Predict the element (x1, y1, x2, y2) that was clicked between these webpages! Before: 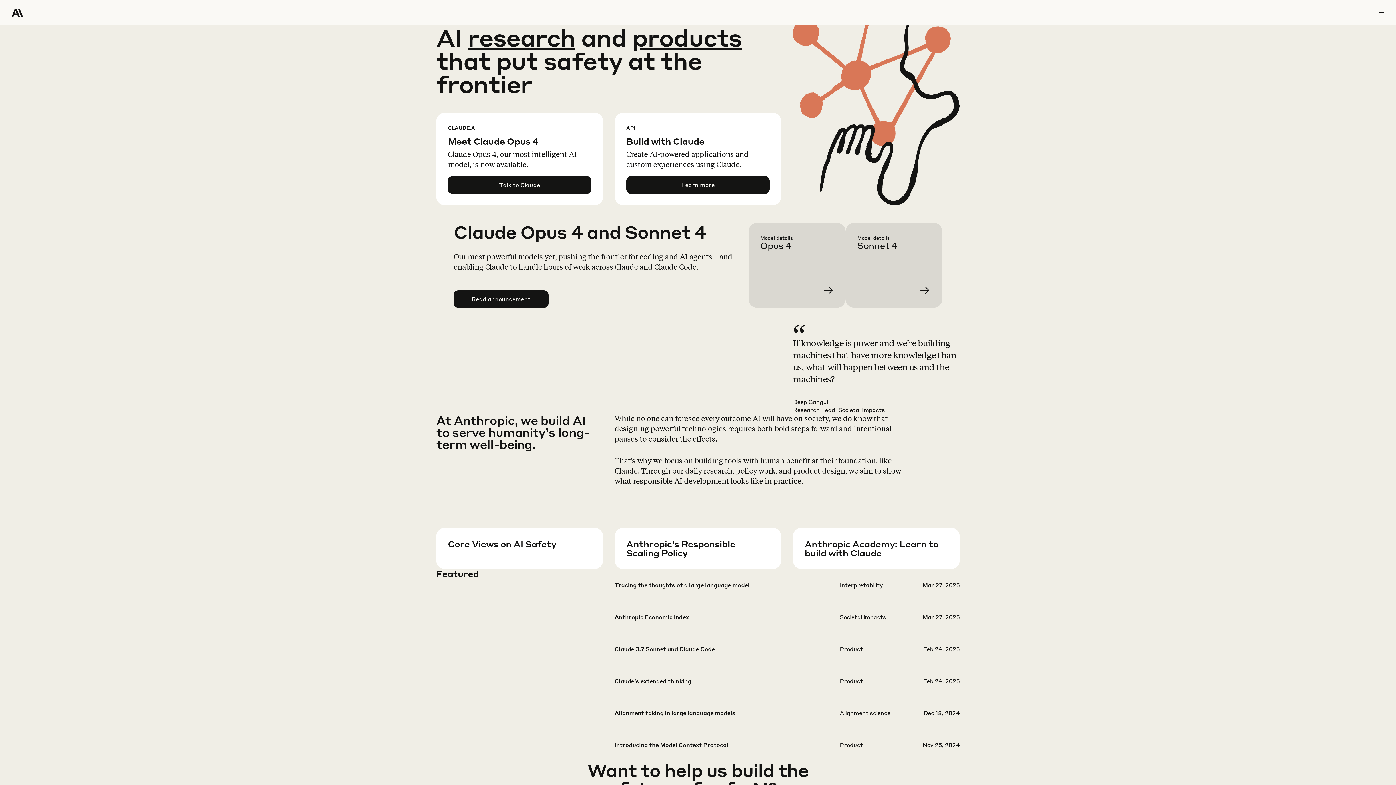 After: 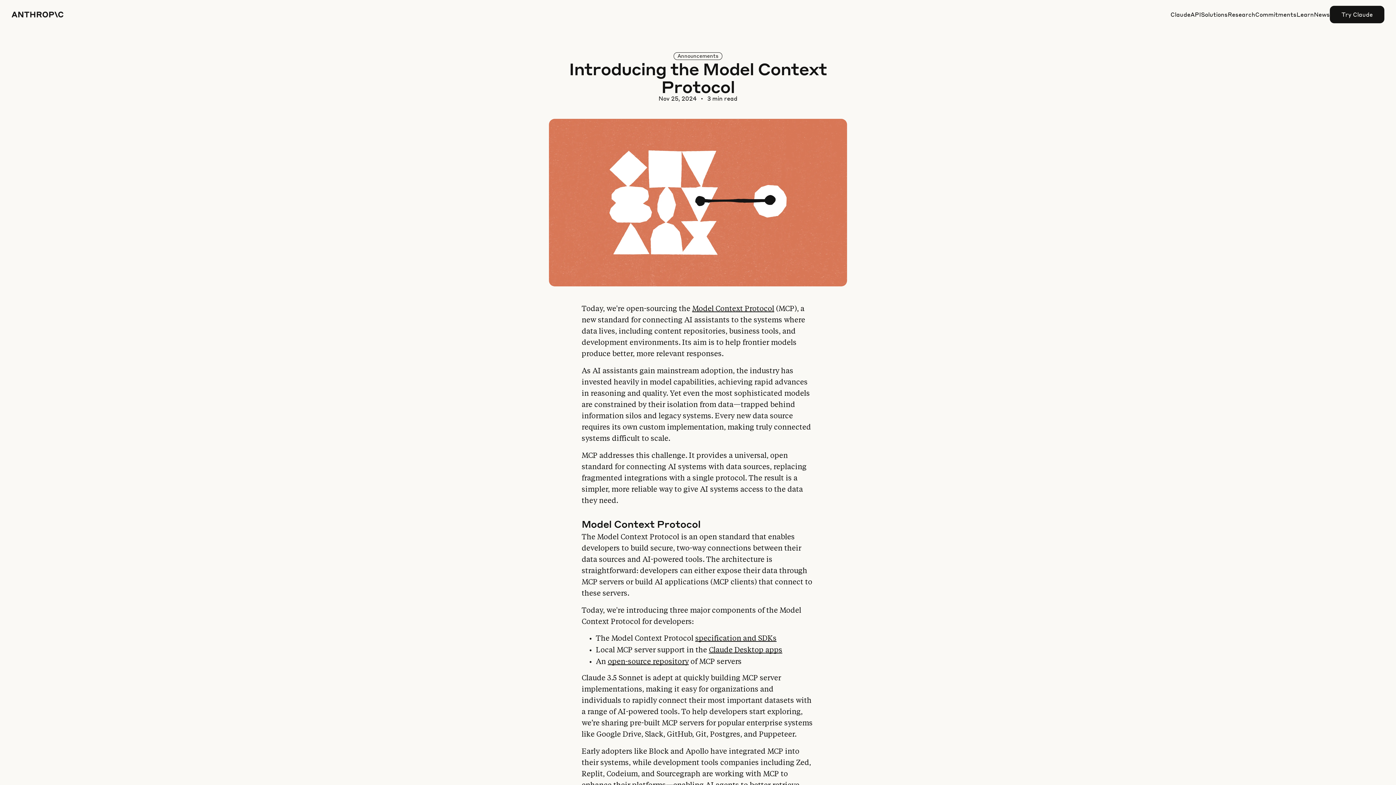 Action: bbox: (614, 741, 959, 772)